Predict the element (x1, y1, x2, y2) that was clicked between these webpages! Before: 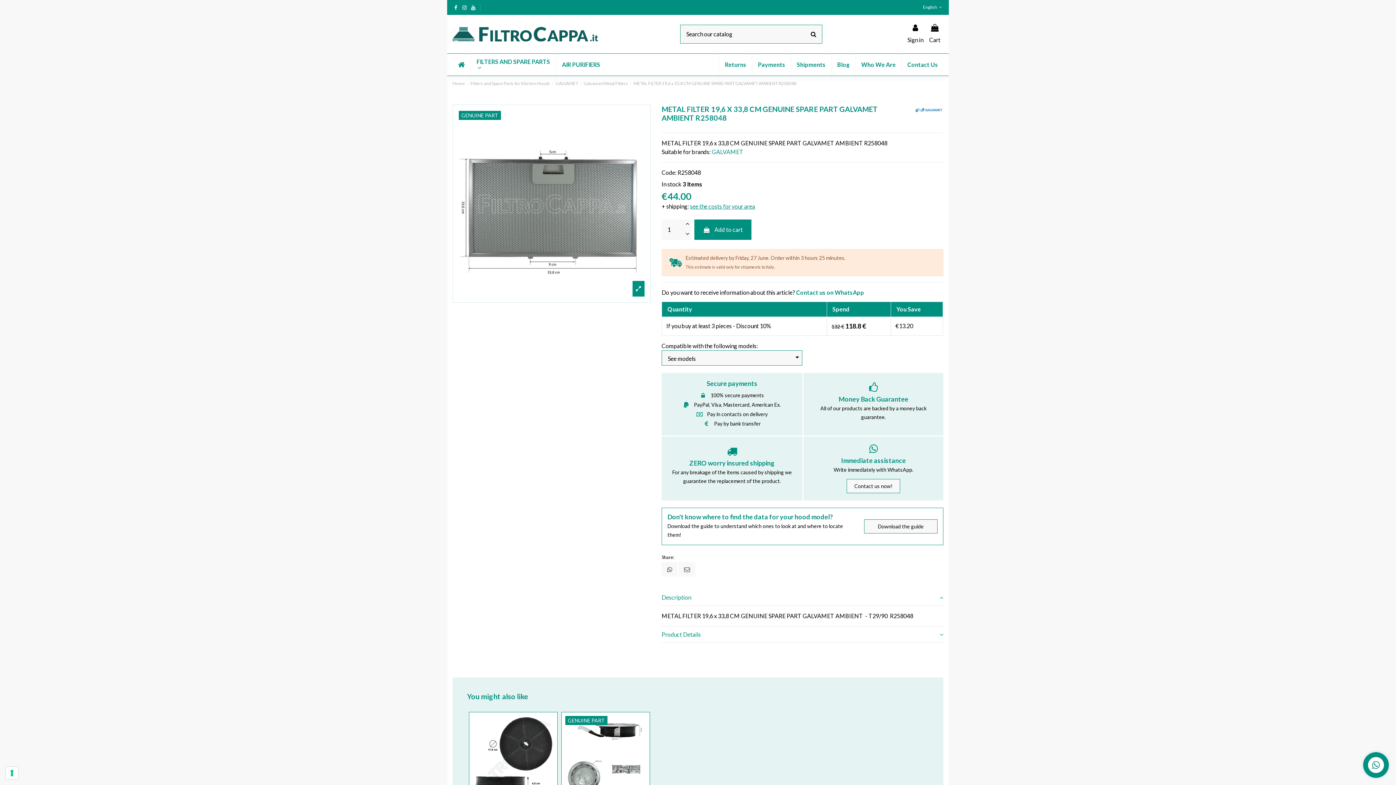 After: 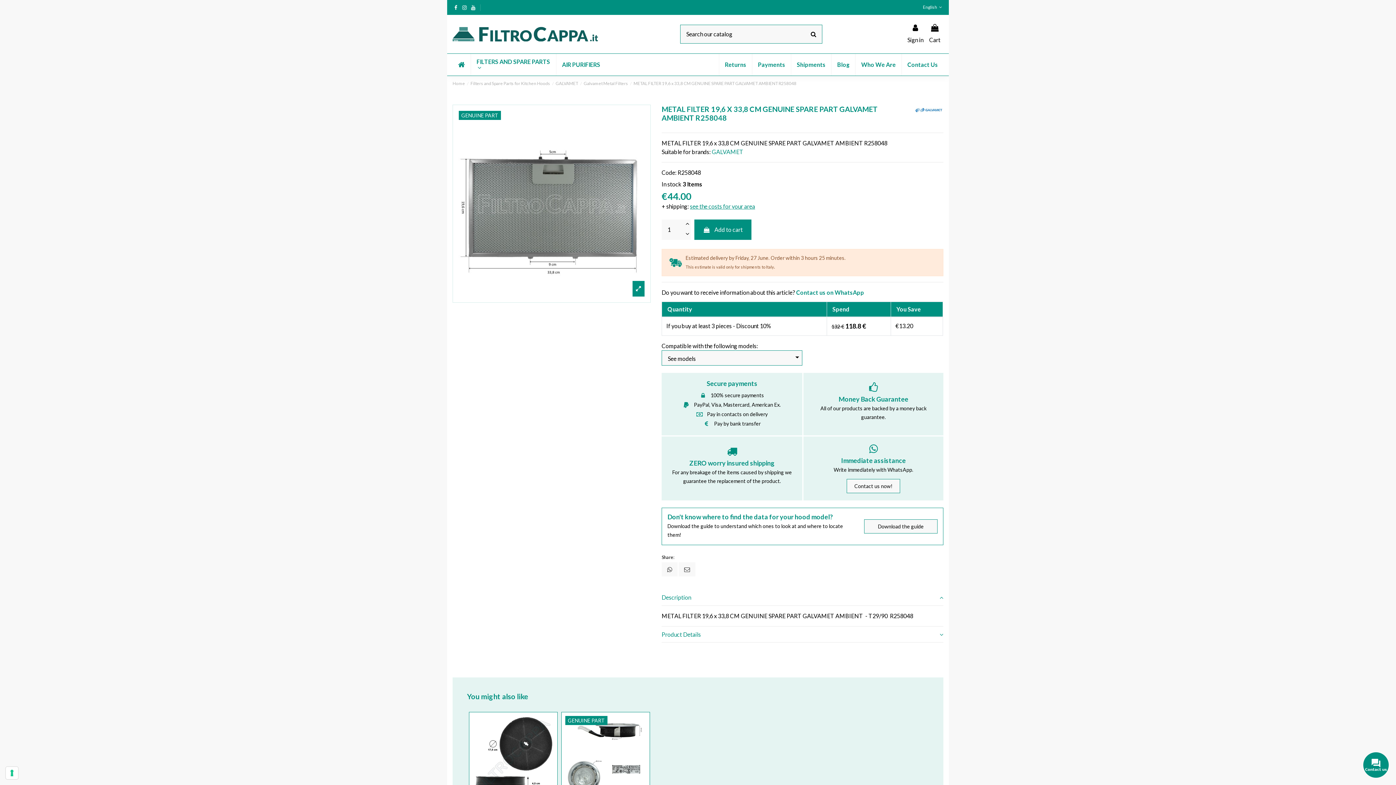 Action: bbox: (461, 4, 467, 10)